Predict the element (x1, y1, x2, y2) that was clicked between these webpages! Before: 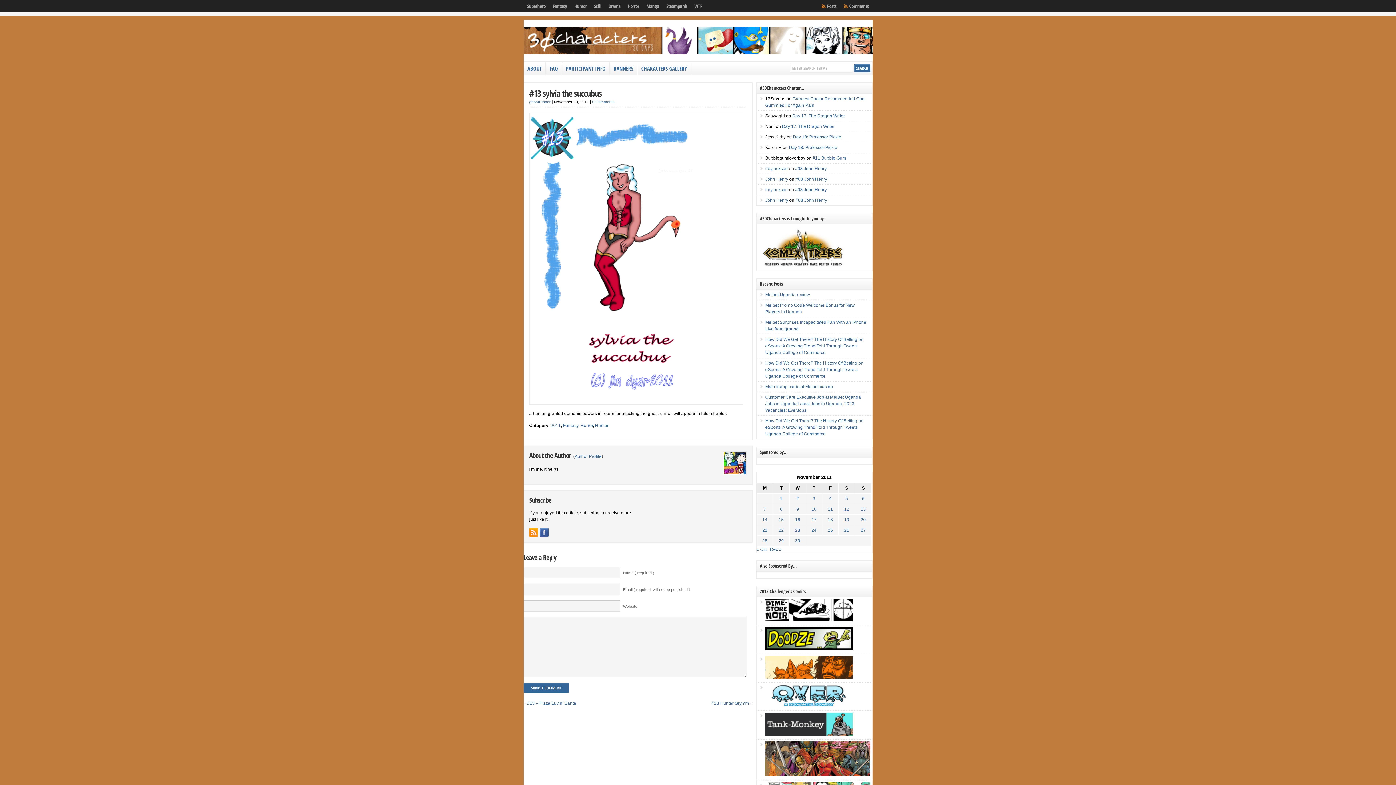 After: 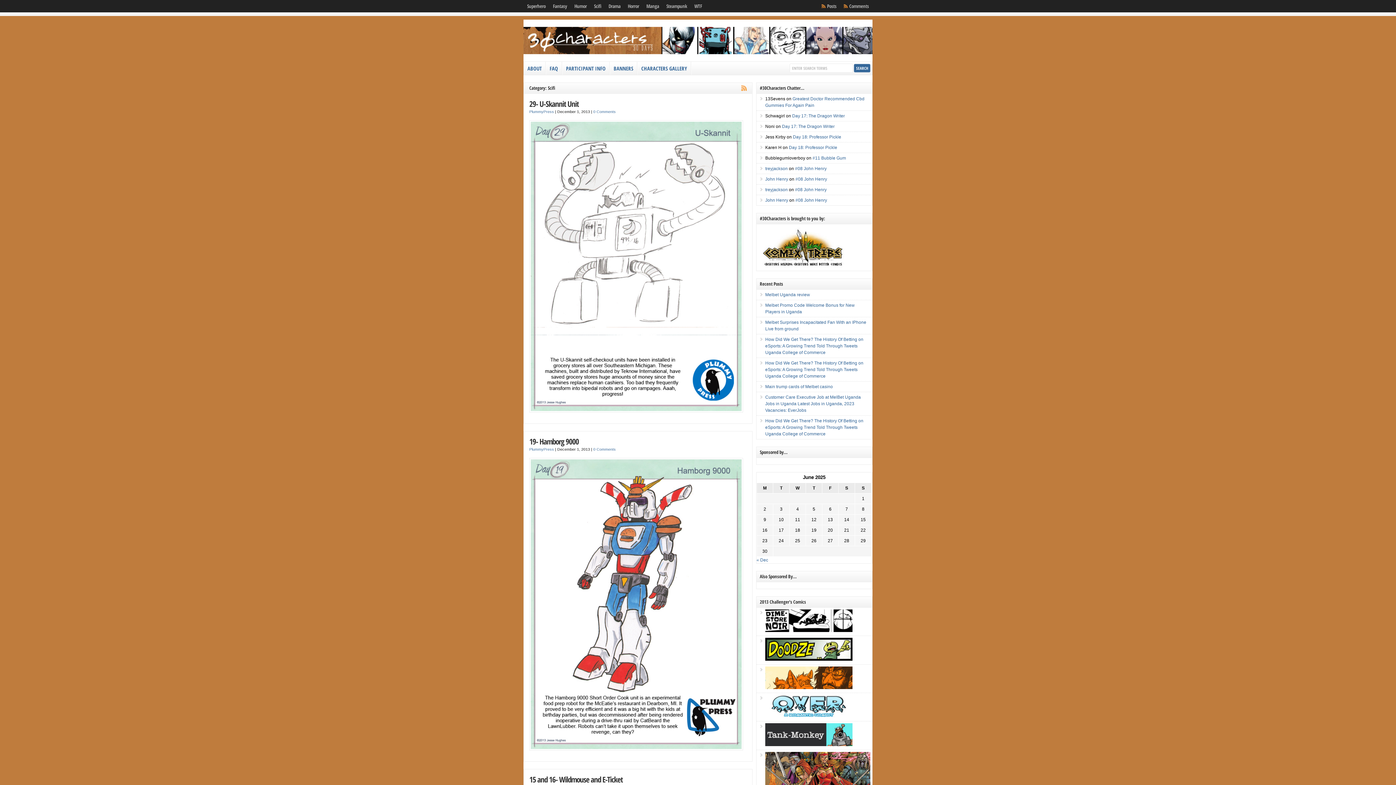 Action: label: Scifi bbox: (590, 0, 605, 12)